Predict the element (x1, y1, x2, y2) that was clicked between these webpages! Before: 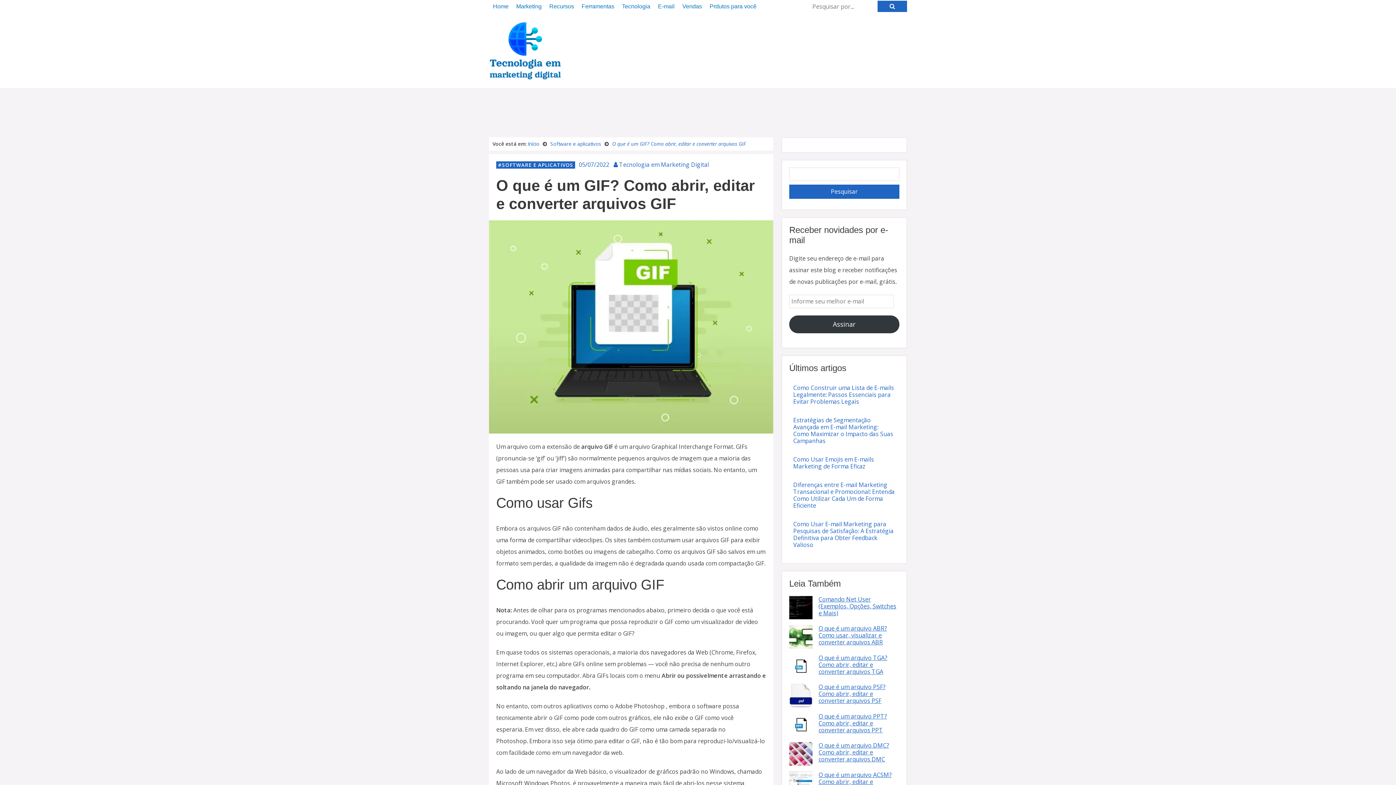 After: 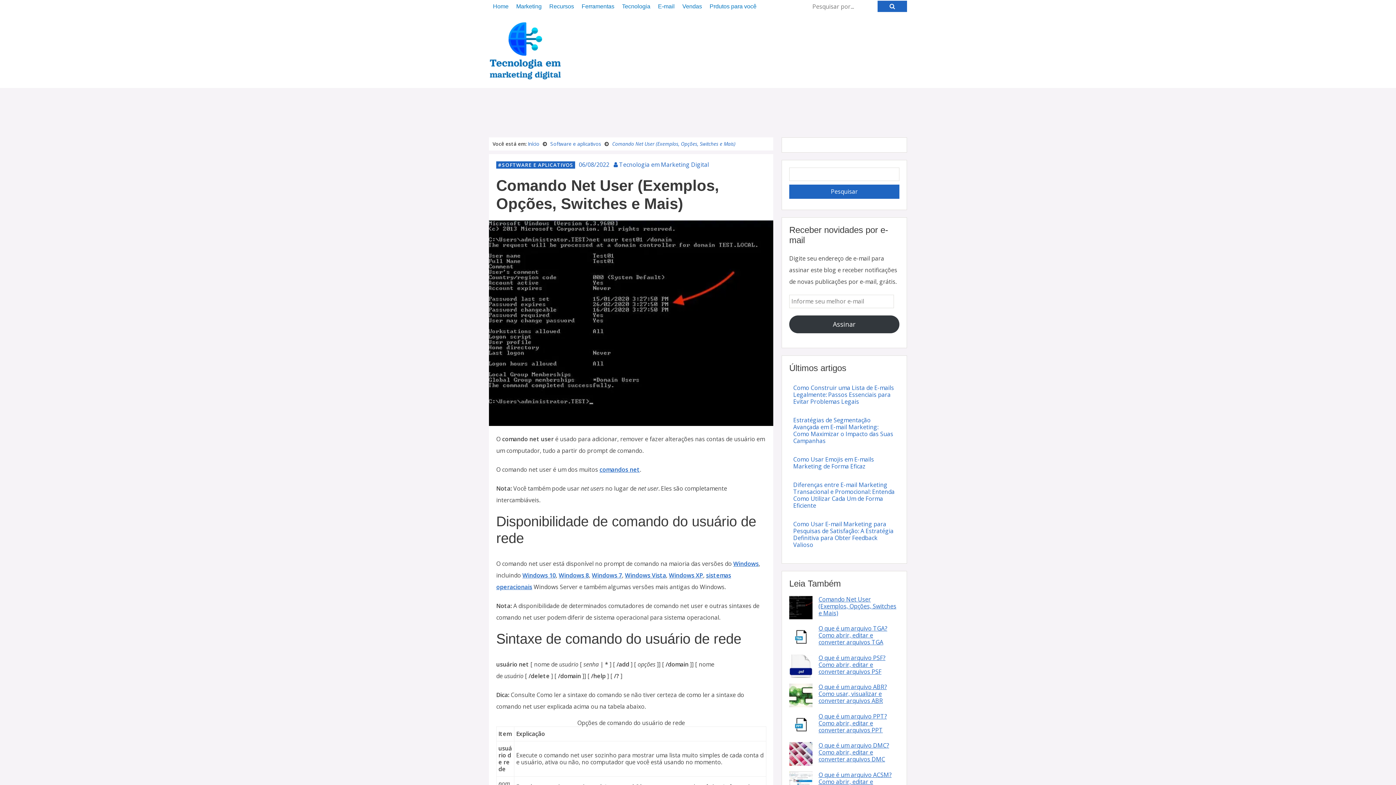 Action: bbox: (818, 595, 896, 617) label: Comando Net User (Exemplos, Opções, Switches e Mais)